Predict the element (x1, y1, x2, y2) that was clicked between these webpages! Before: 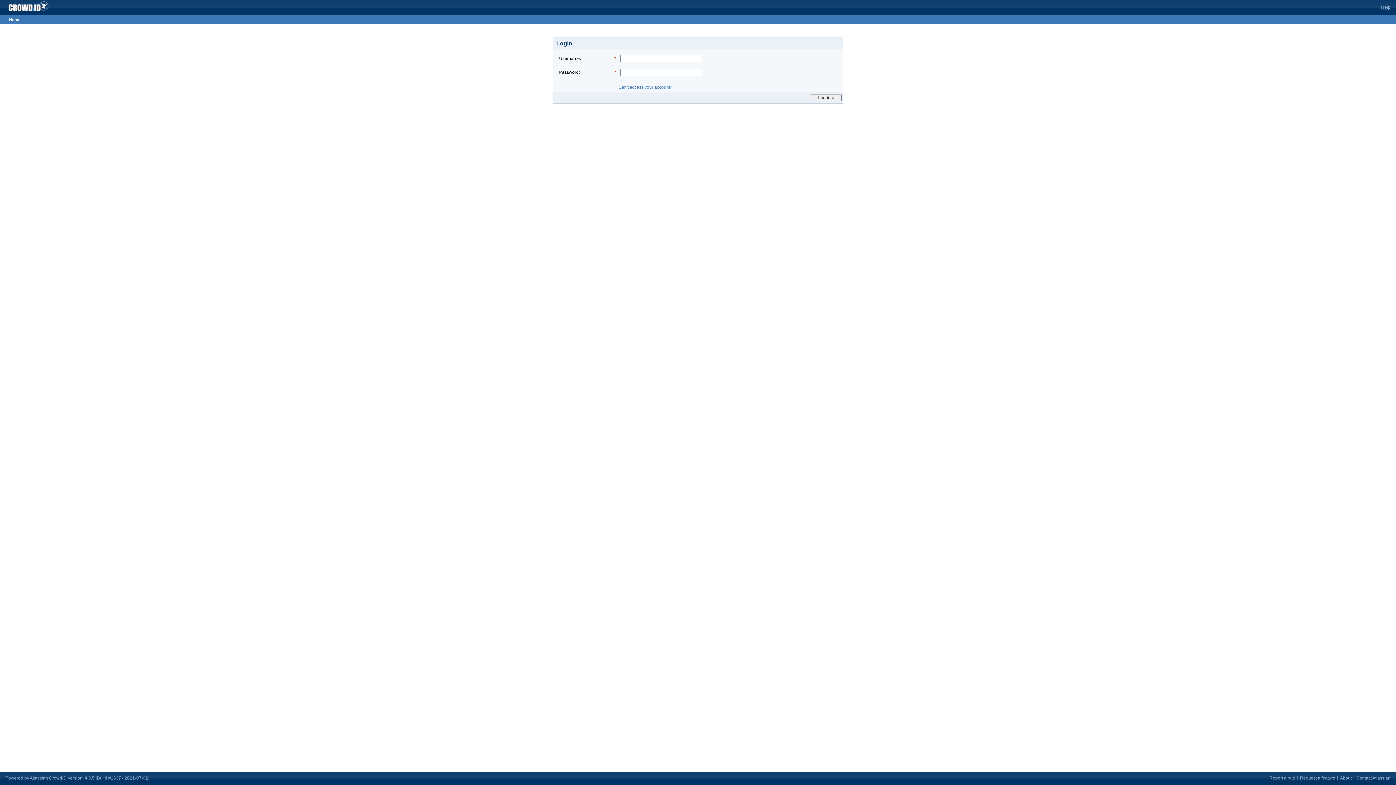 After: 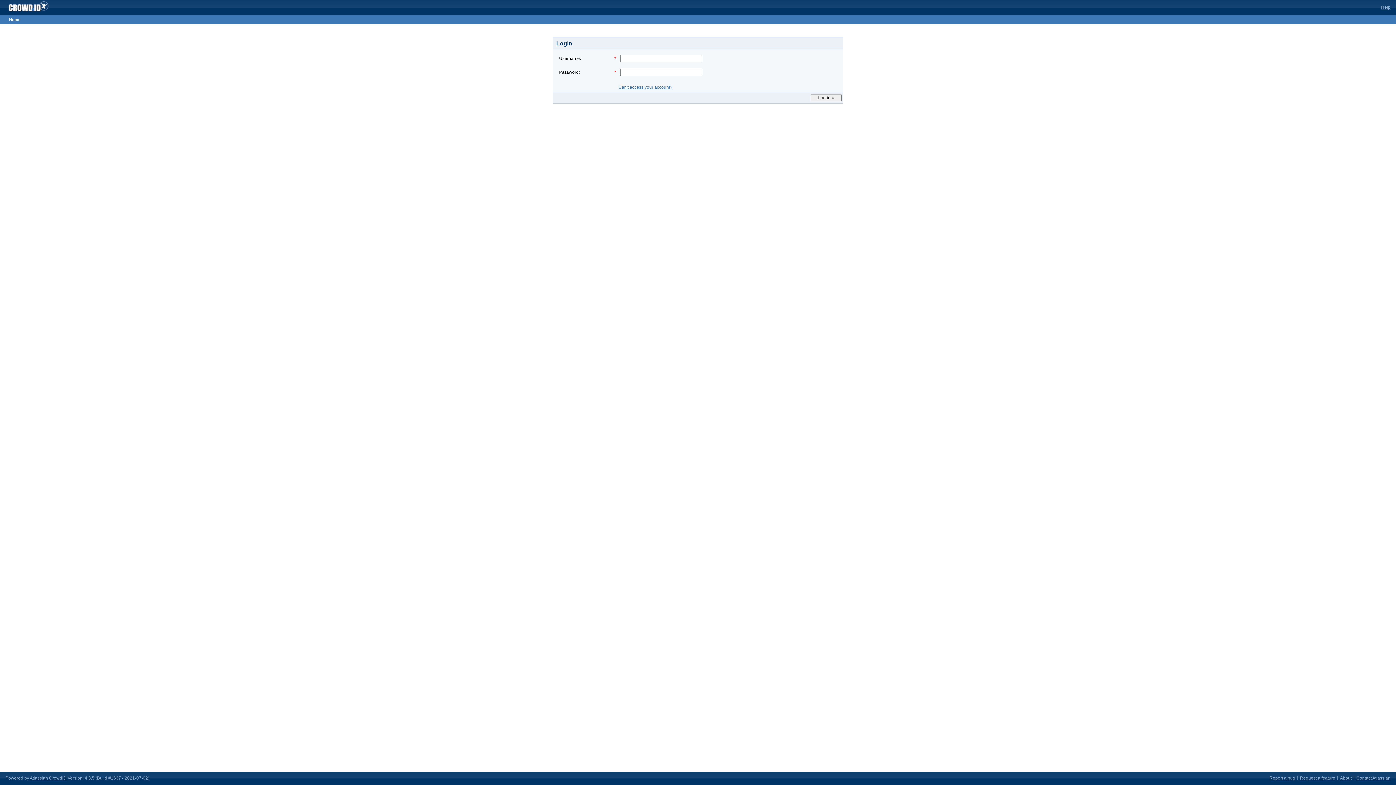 Action: bbox: (5, 1, 48, 14)